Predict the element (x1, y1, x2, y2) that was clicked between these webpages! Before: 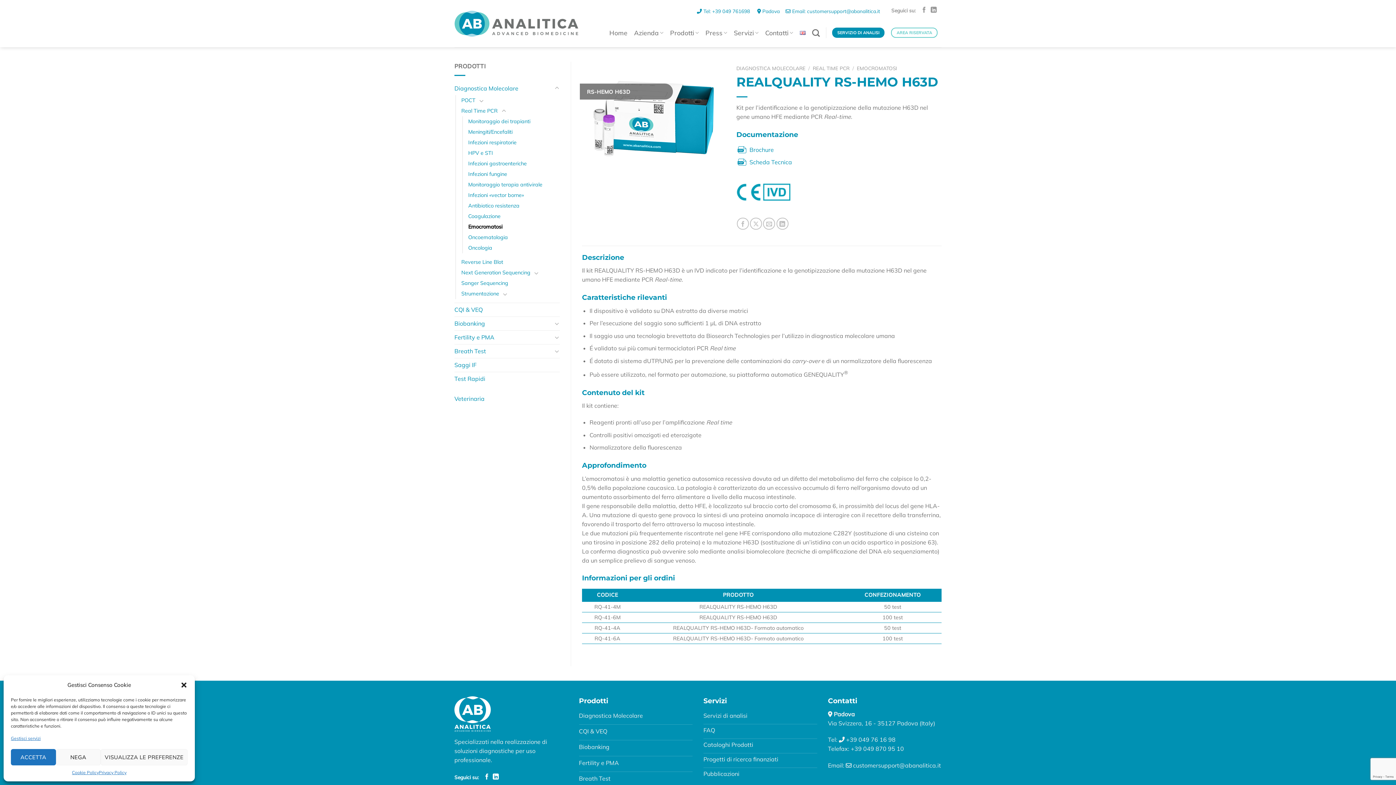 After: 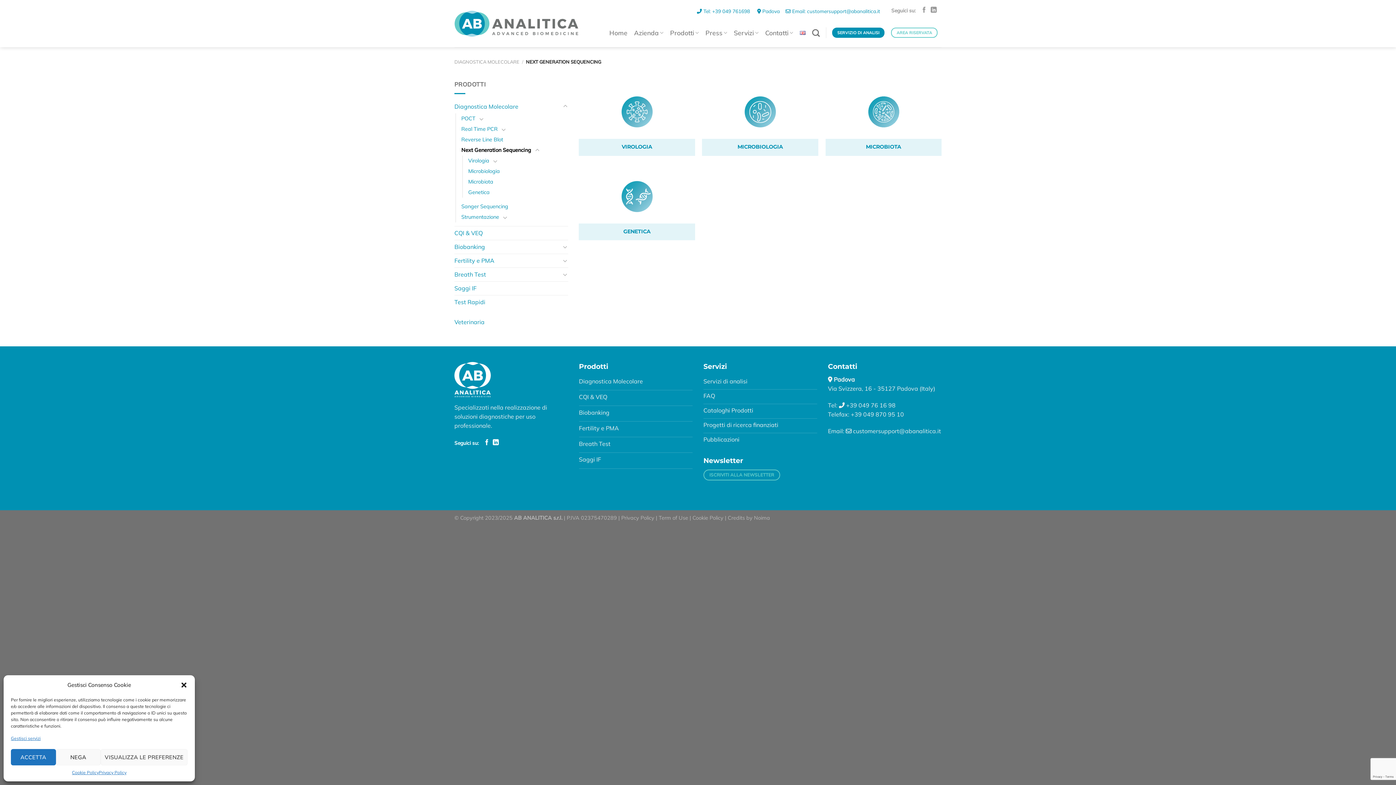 Action: label: Next Generation Sequencing bbox: (461, 267, 530, 278)